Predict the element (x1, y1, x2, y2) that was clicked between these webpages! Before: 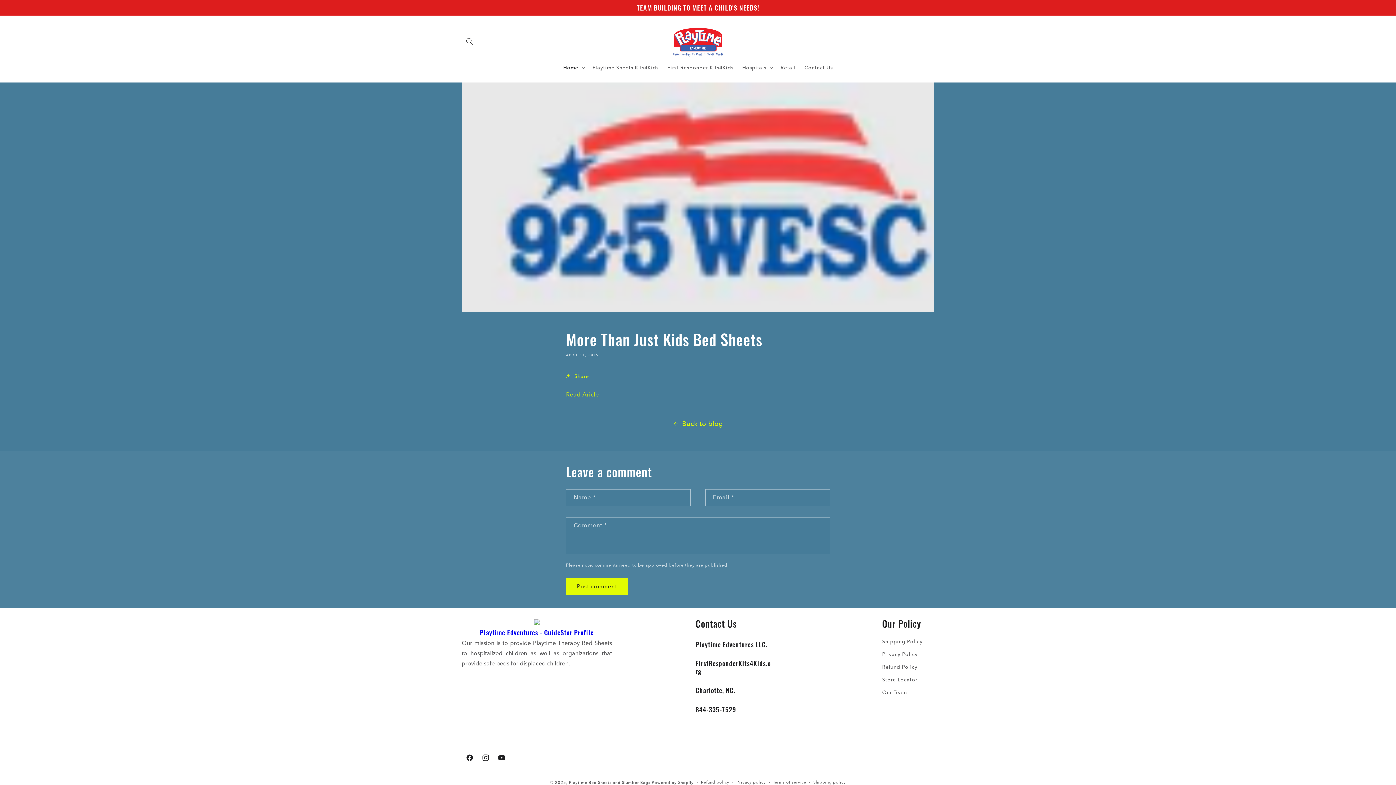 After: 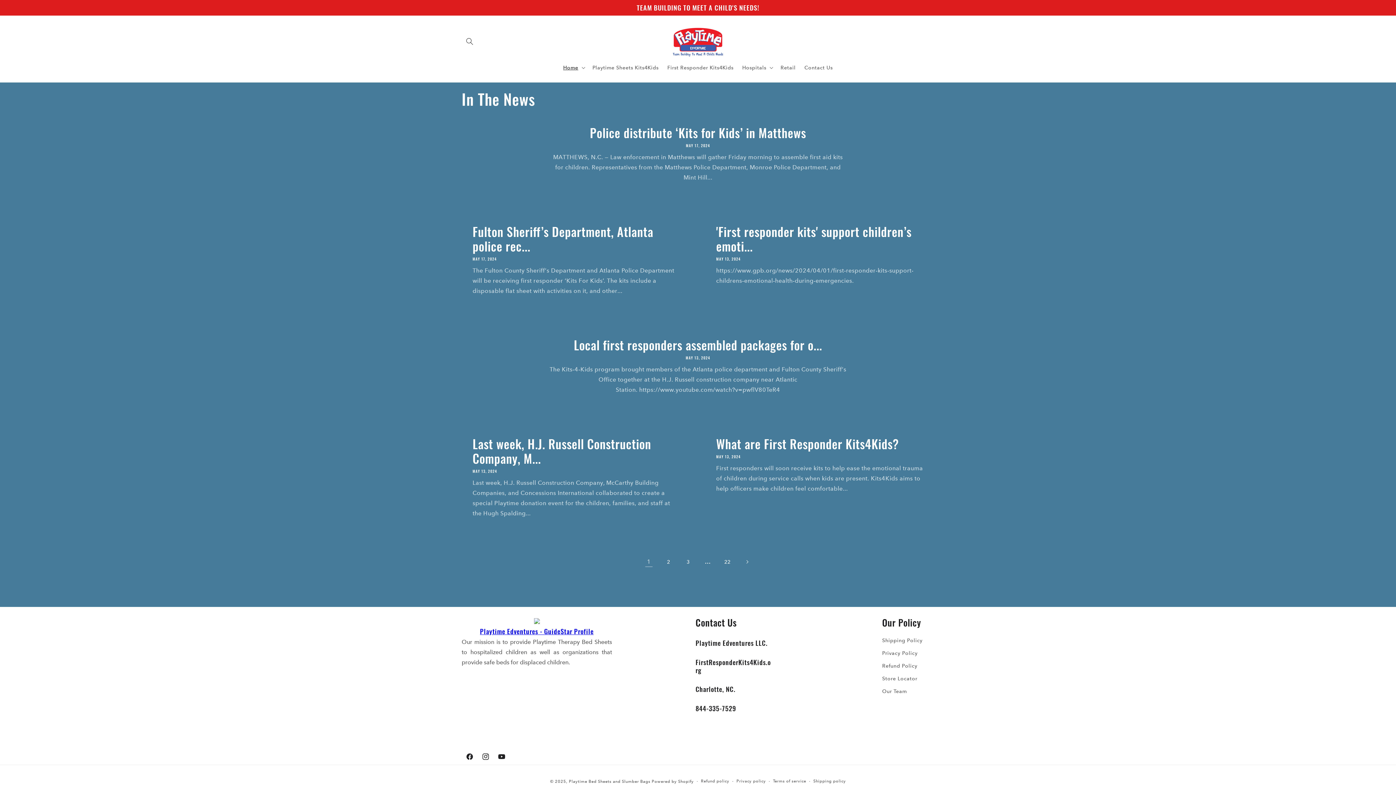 Action: label: Back to blog bbox: (0, 418, 1396, 429)